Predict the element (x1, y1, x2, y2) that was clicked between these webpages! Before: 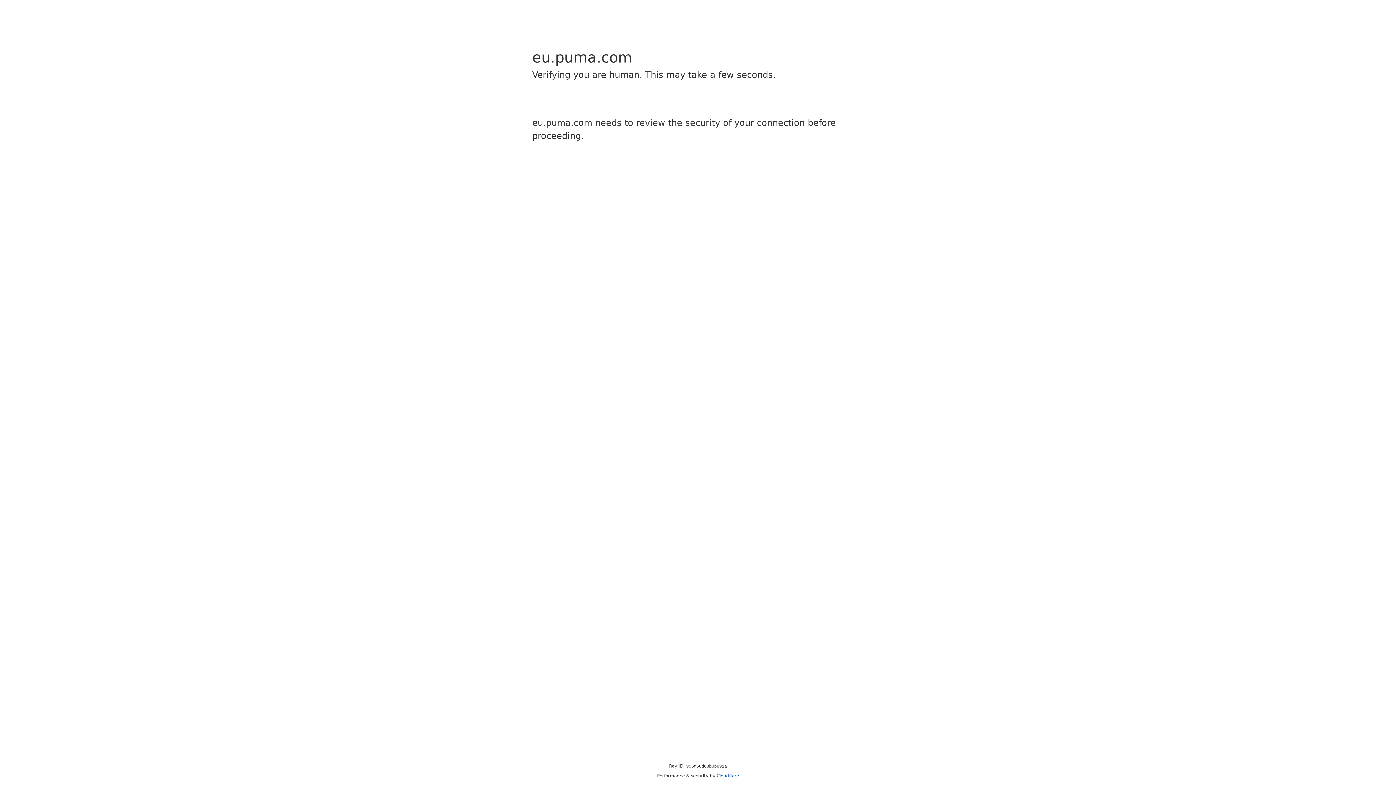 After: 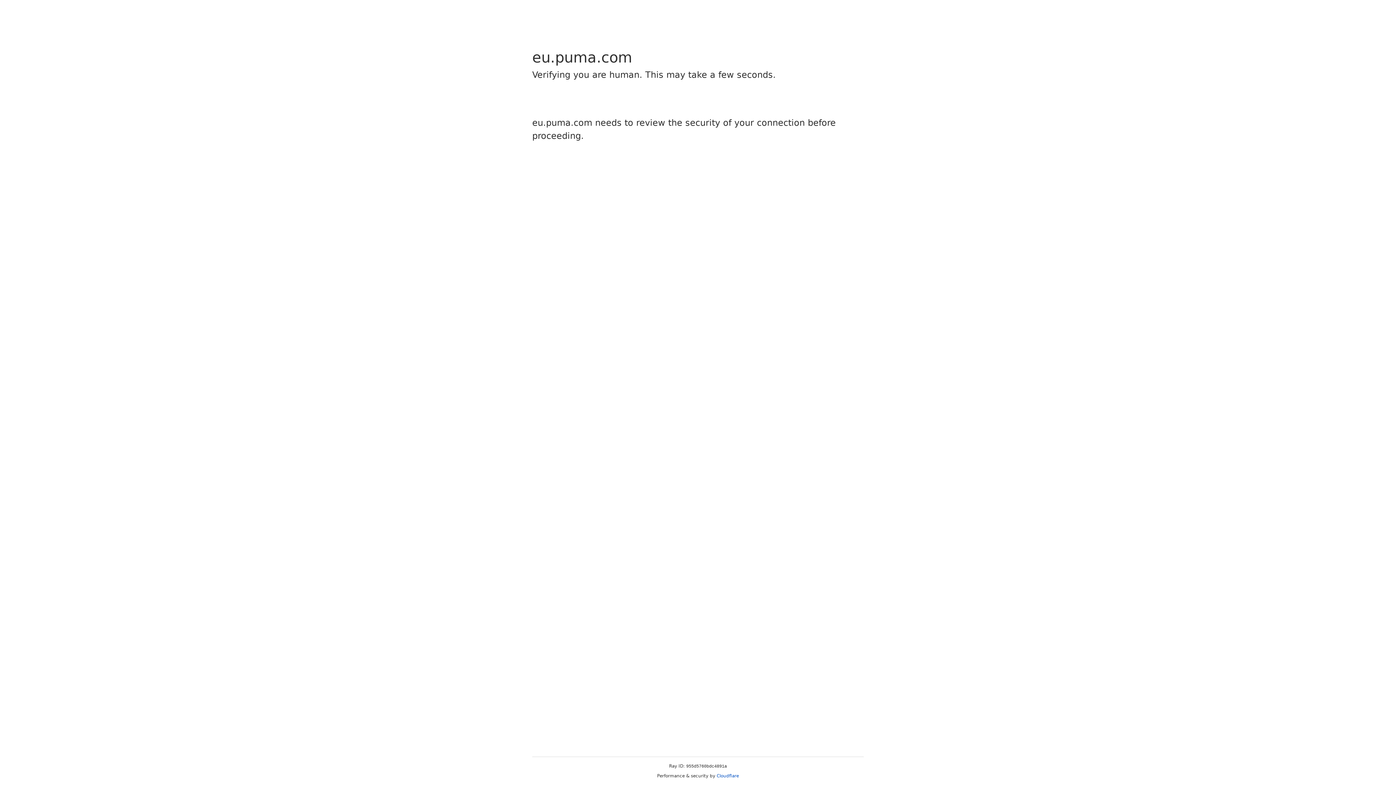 Action: label: Cloudflare bbox: (716, 773, 739, 778)